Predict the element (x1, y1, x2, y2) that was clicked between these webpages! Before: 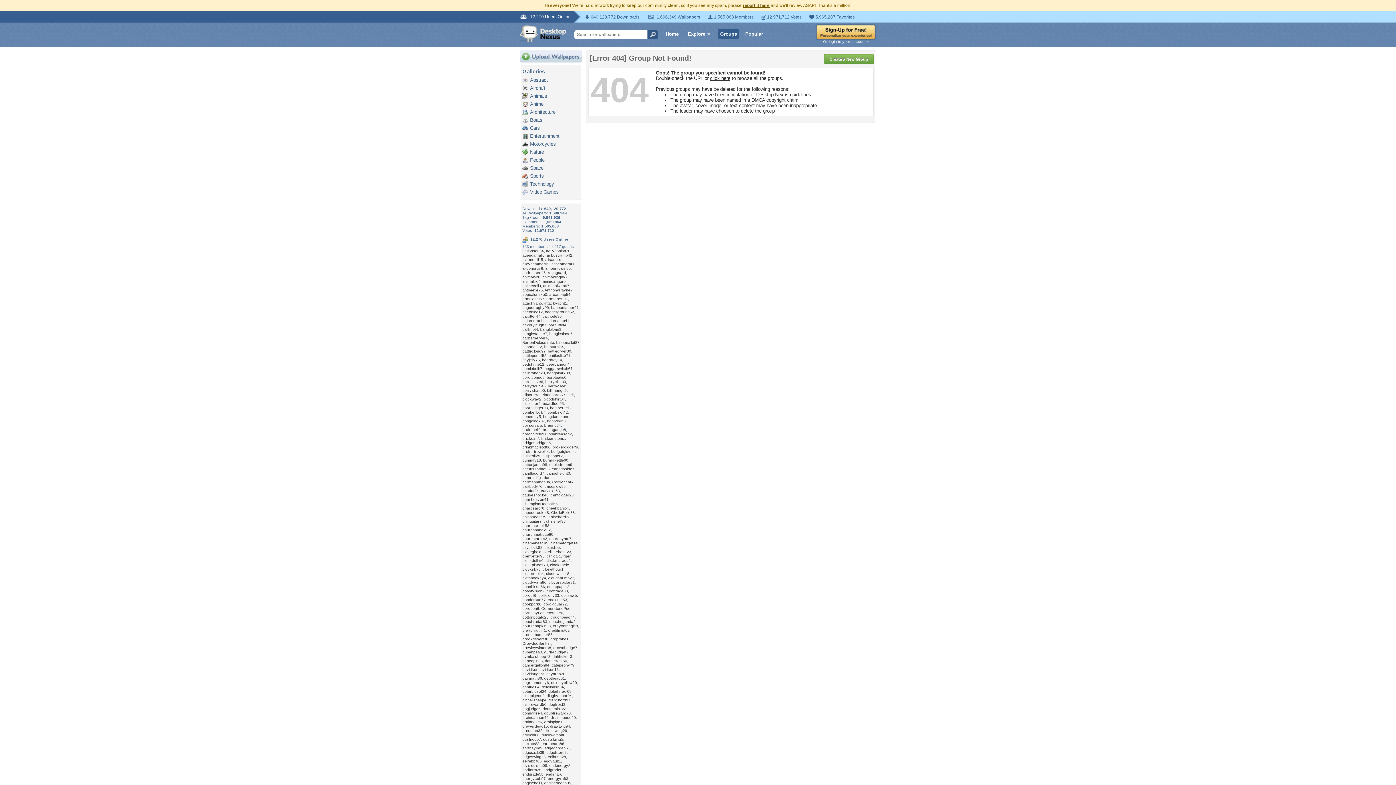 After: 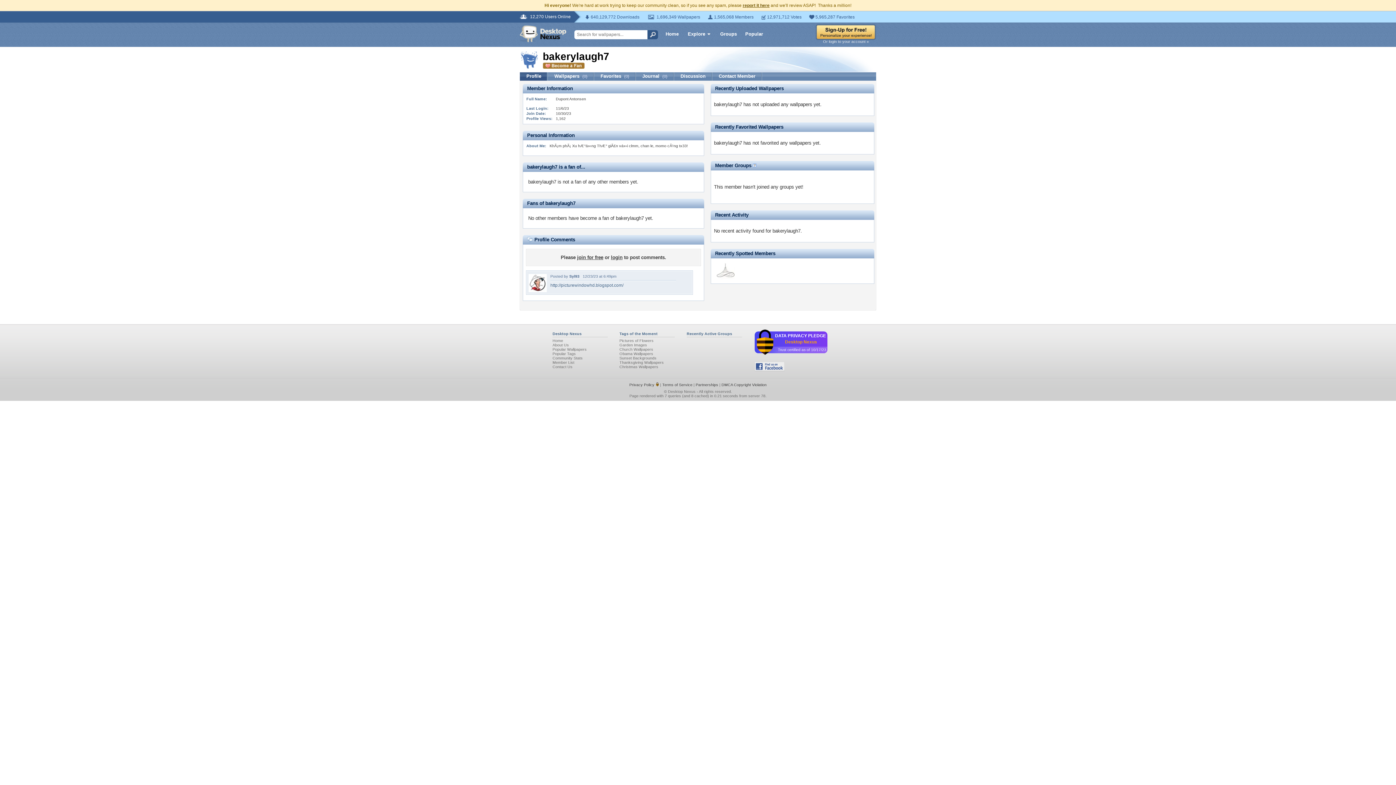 Action: bbox: (522, 322, 546, 327) label: bakerylaugh7